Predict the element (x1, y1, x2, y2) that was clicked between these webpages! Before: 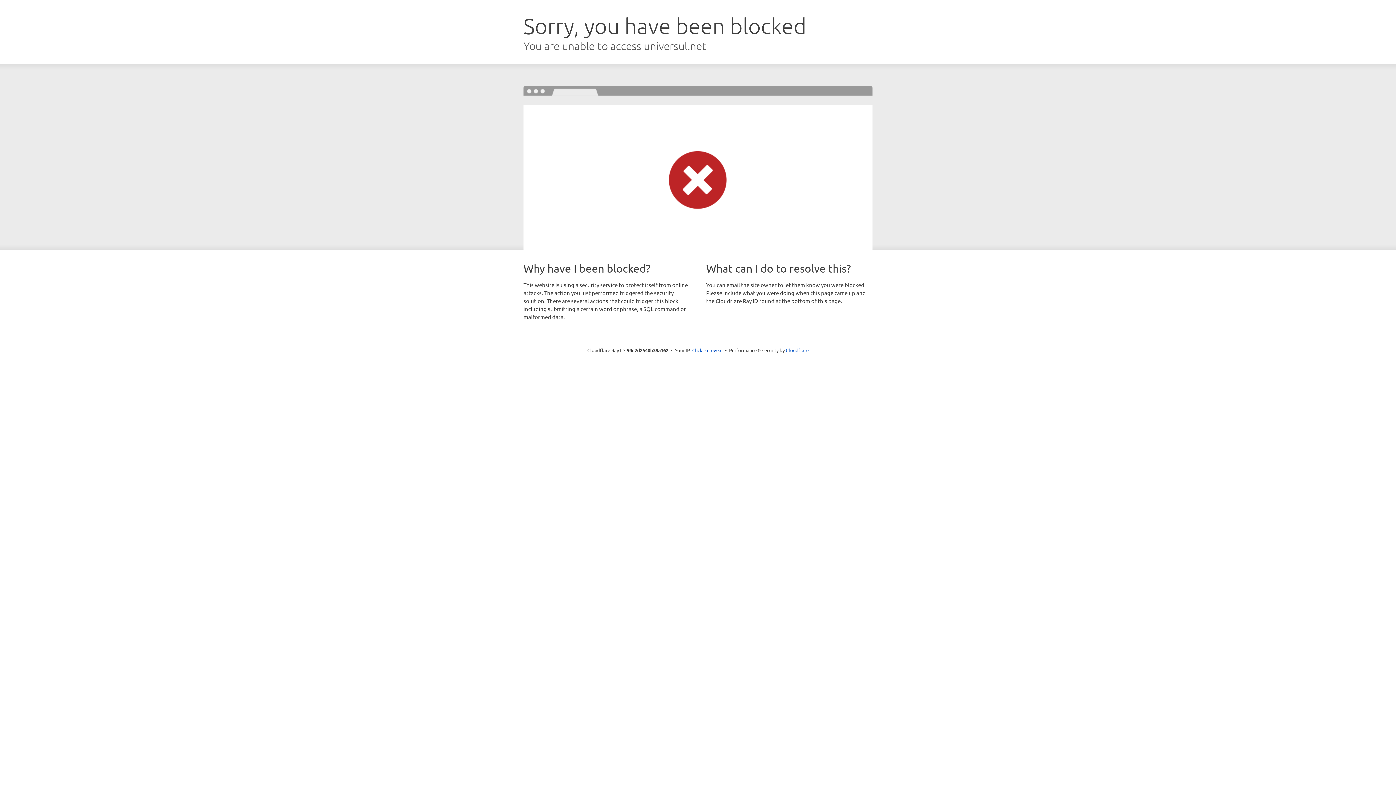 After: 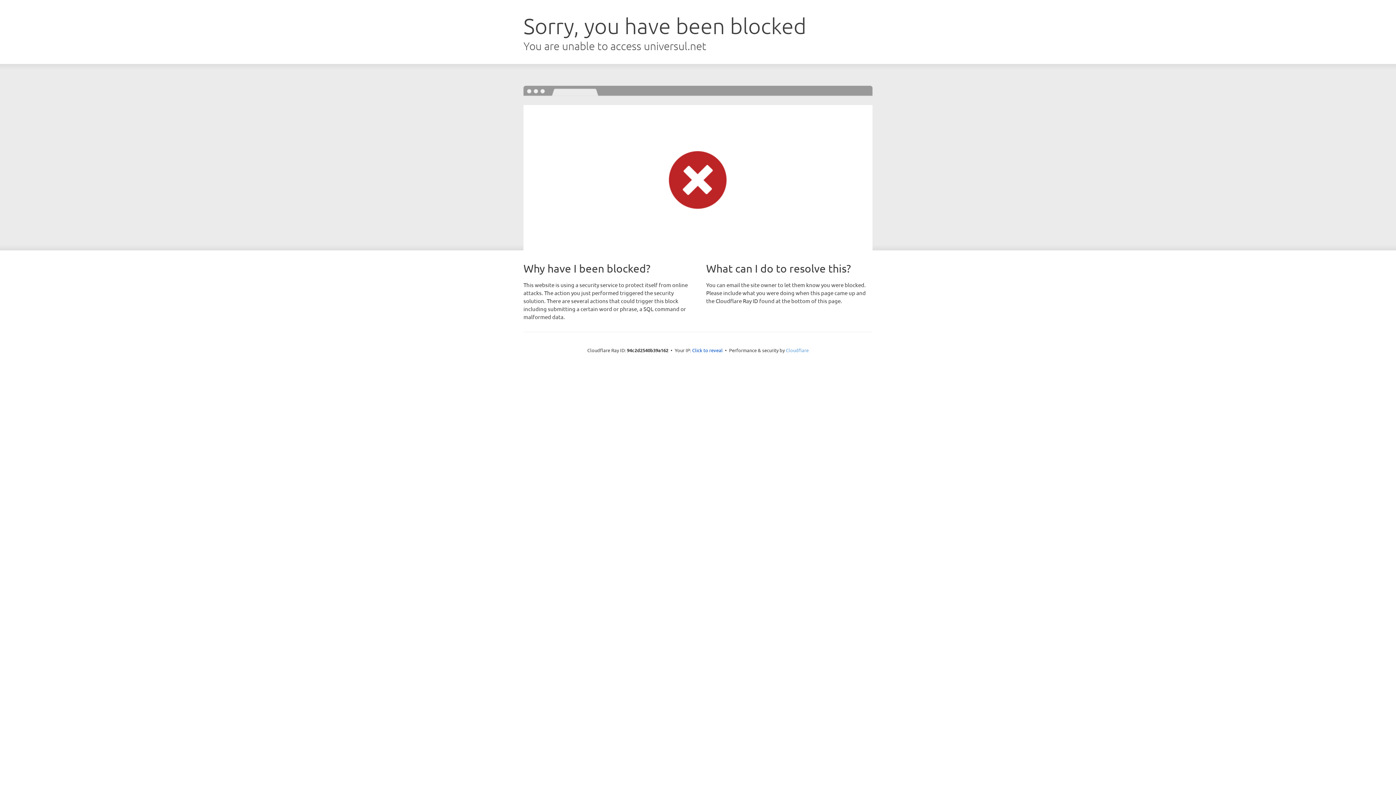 Action: label: Cloudflare bbox: (786, 347, 808, 353)